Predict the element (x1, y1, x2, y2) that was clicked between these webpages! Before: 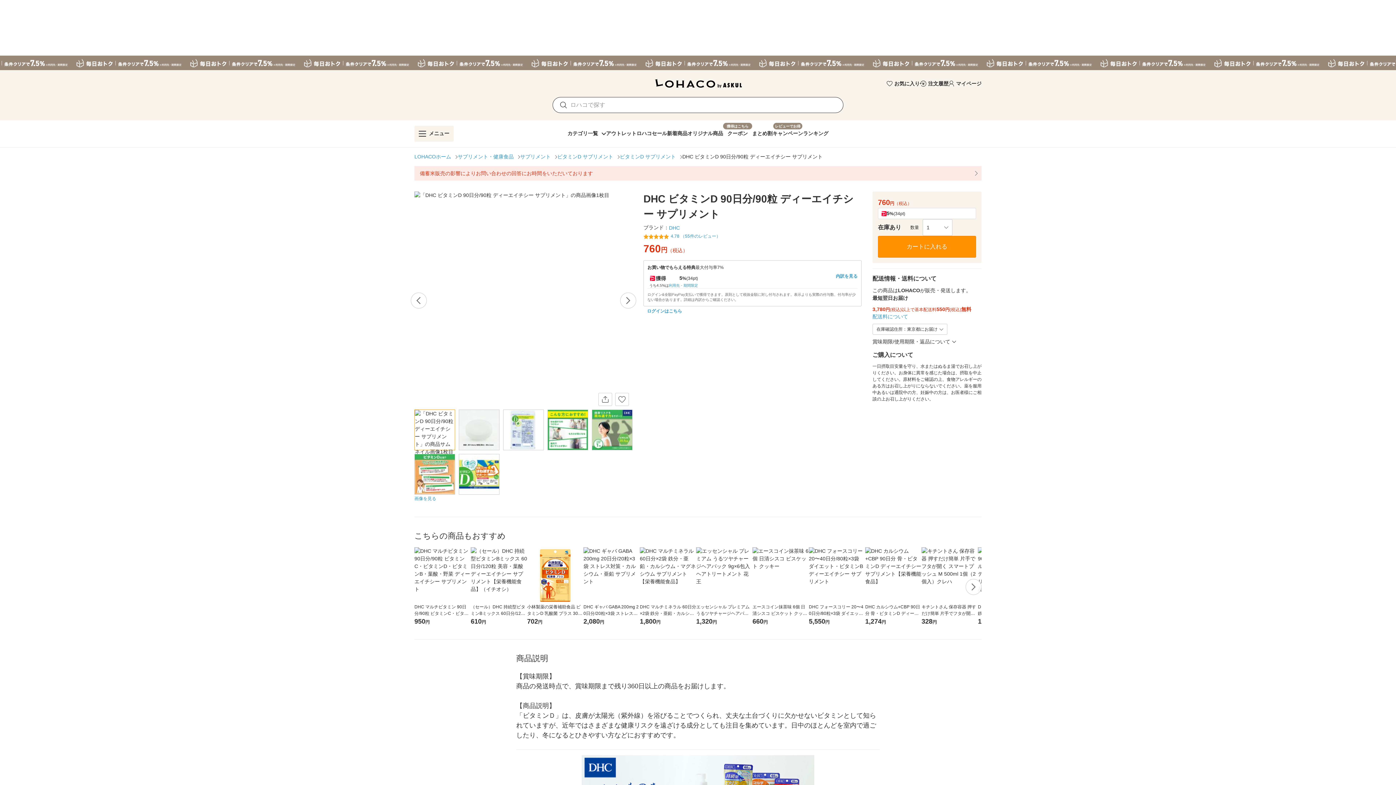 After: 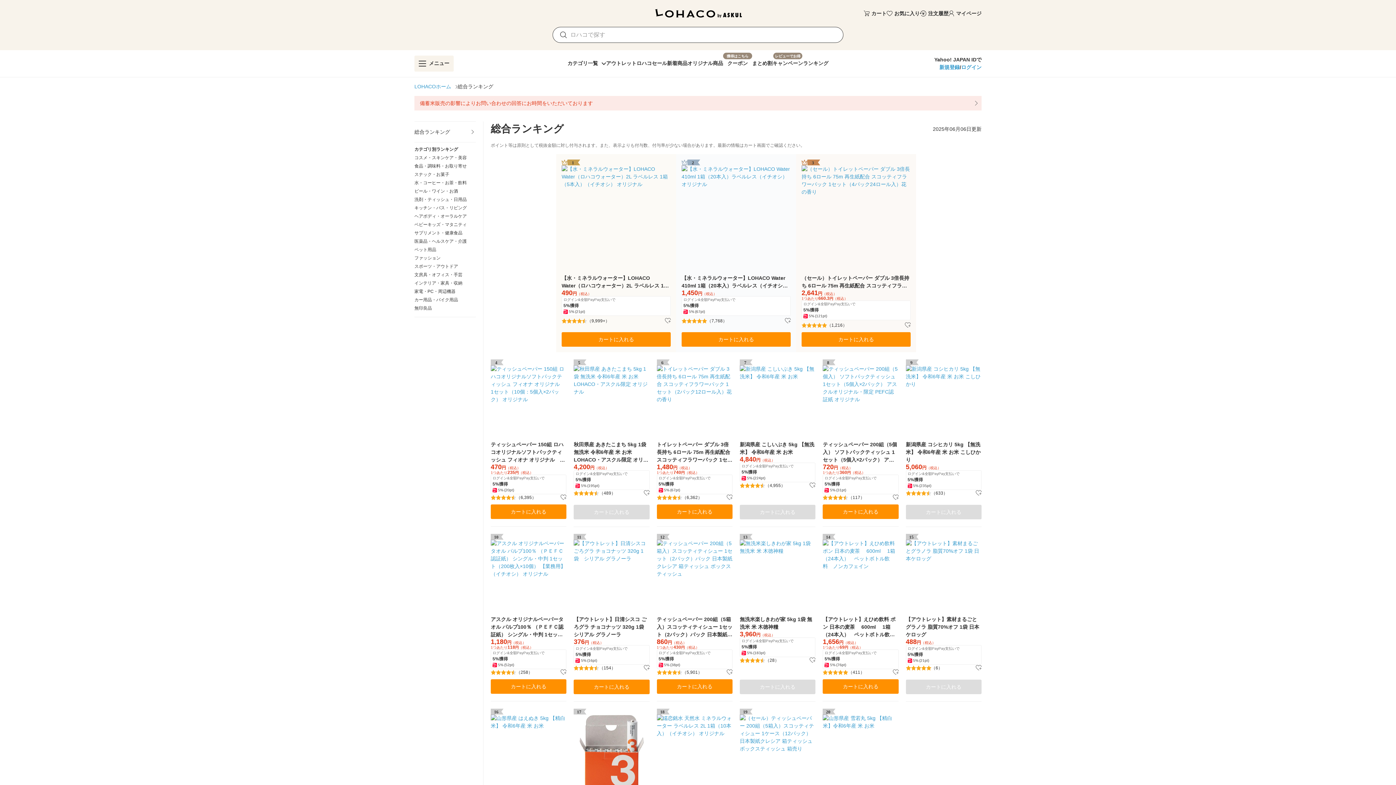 Action: bbox: (803, 122, 828, 141) label: ランキング